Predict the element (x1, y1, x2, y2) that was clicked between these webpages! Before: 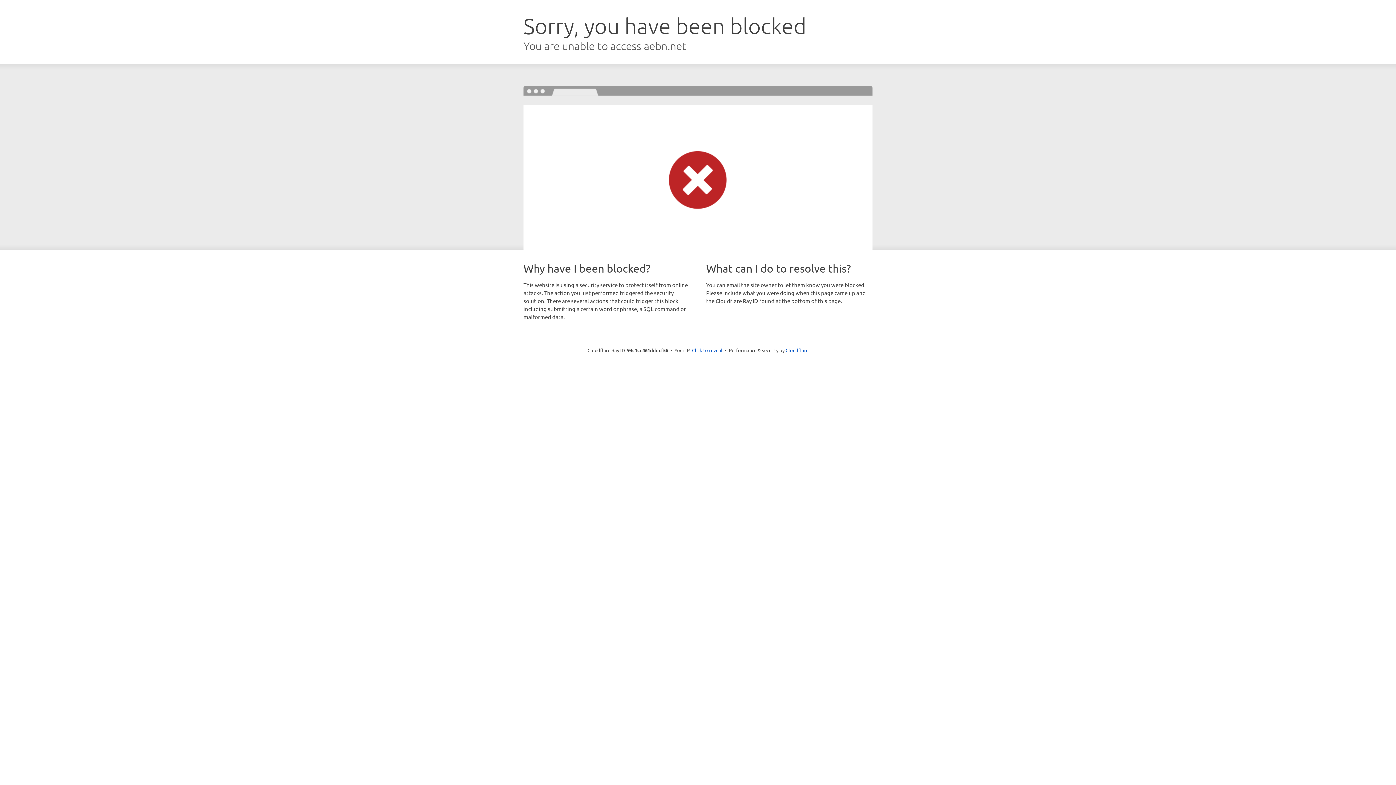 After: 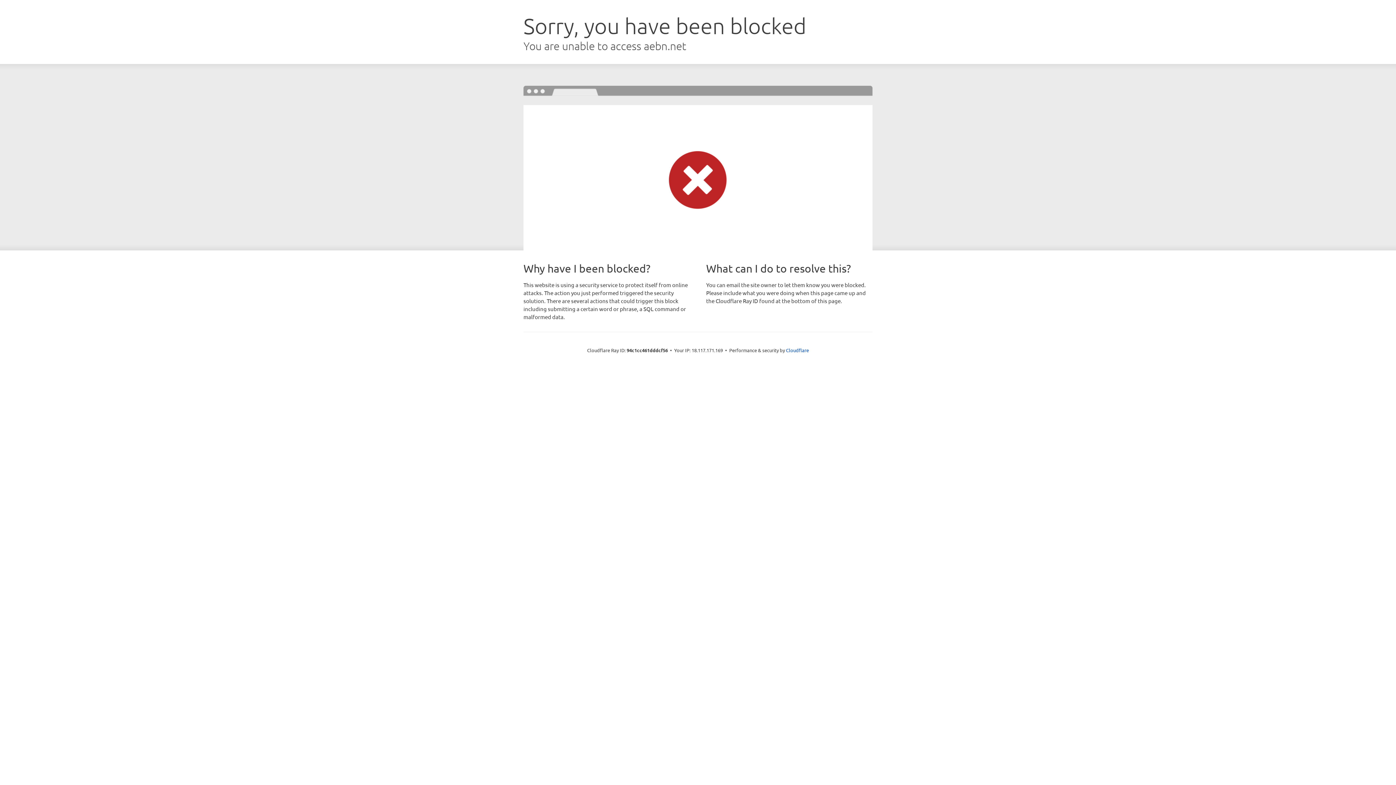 Action: bbox: (692, 346, 722, 353) label: Click to reveal